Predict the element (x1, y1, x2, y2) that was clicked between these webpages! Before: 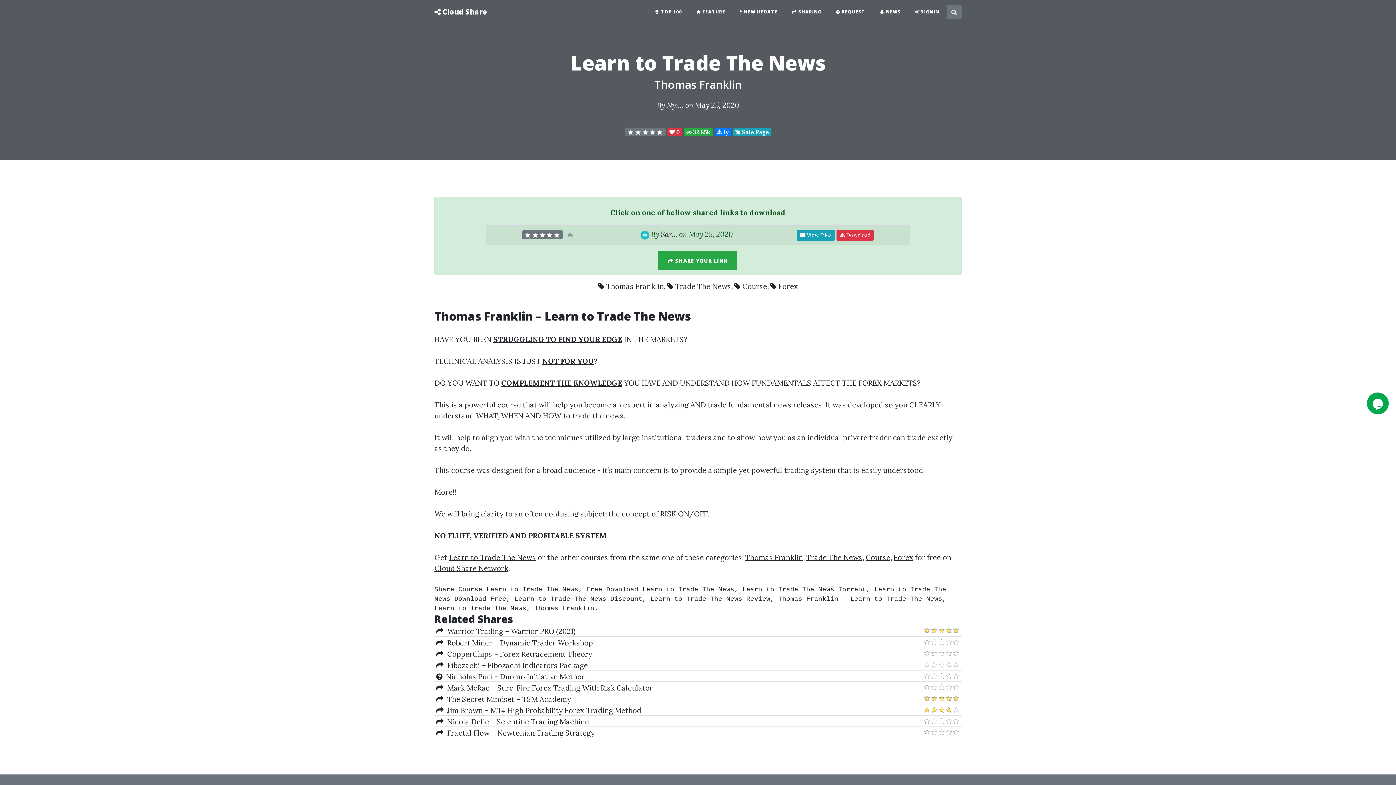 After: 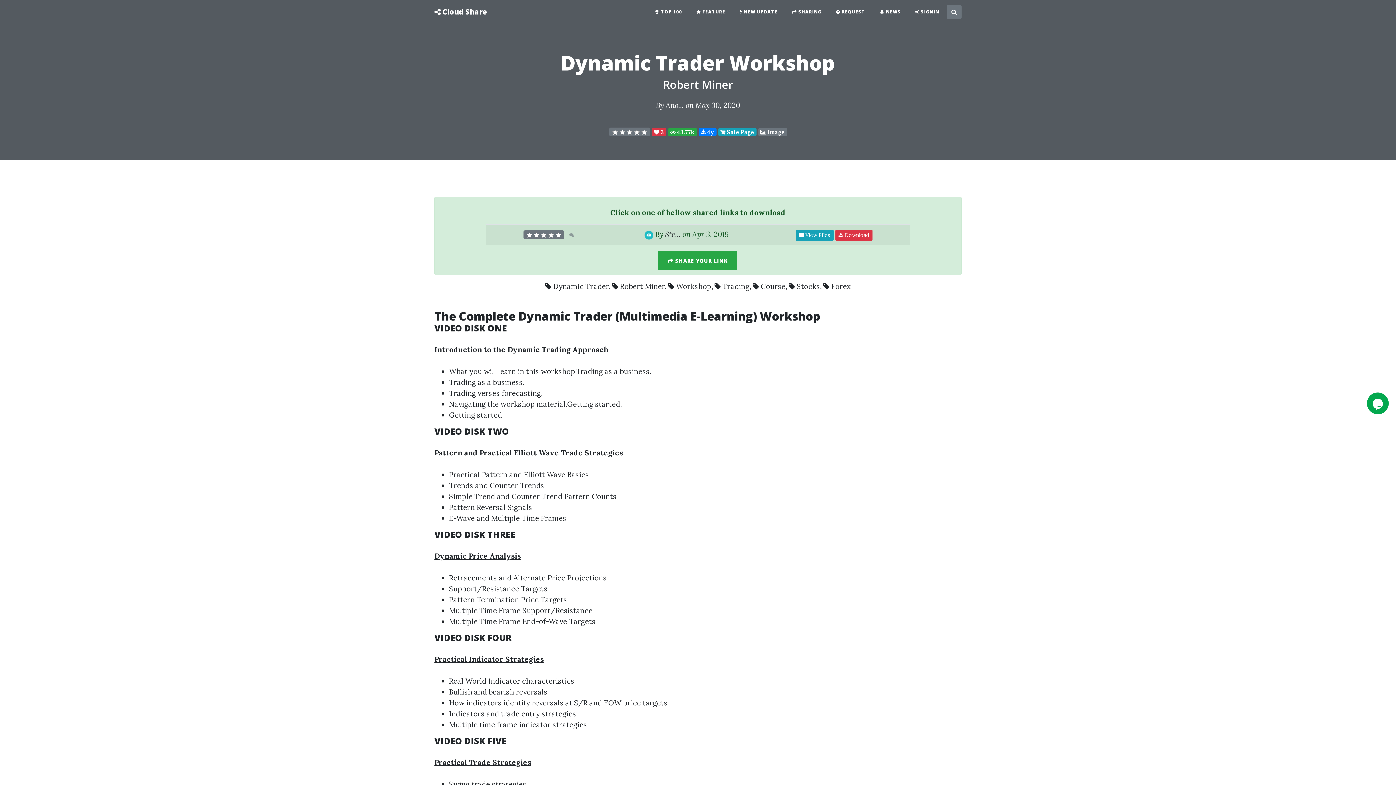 Action: bbox: (436, 637, 923, 648) label:   Robert Miner – Dynamic Trader Workshop